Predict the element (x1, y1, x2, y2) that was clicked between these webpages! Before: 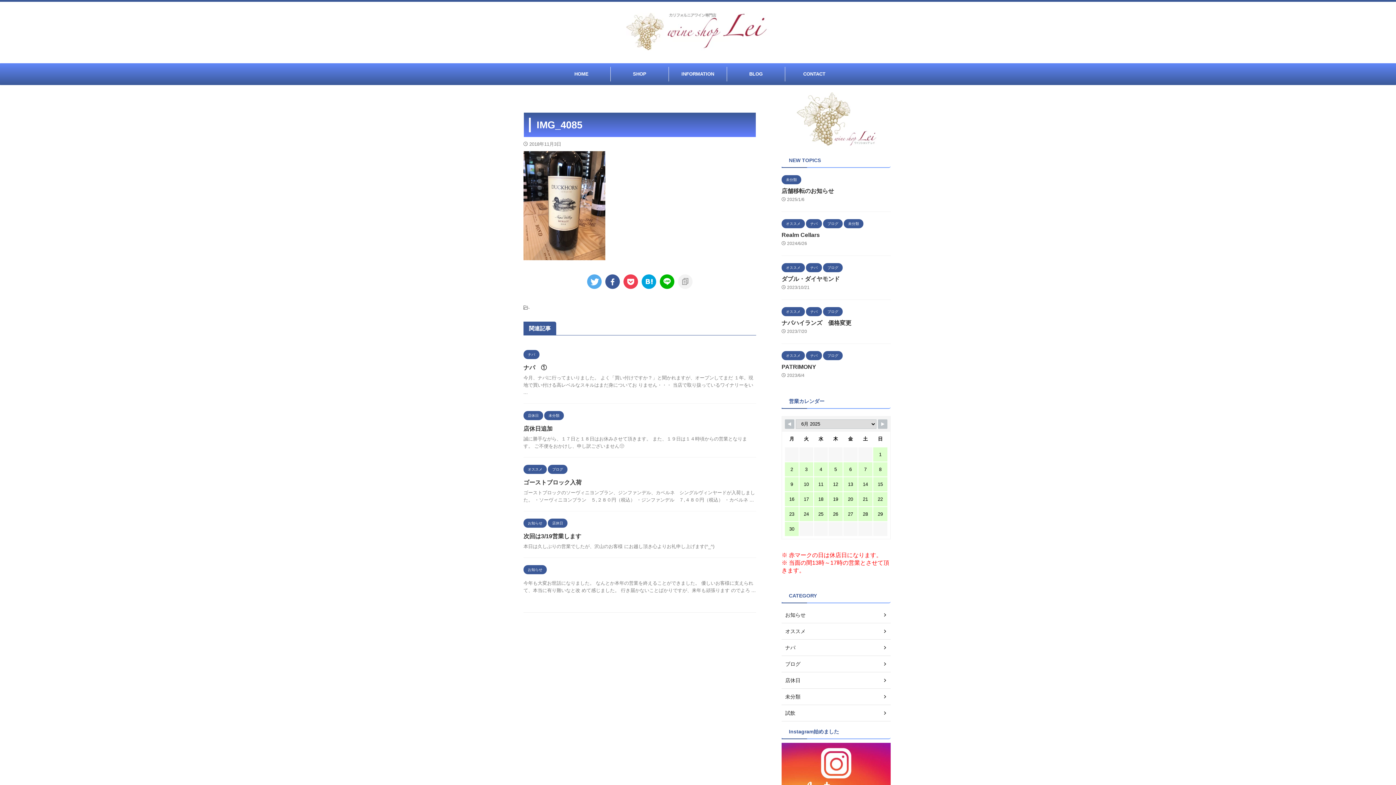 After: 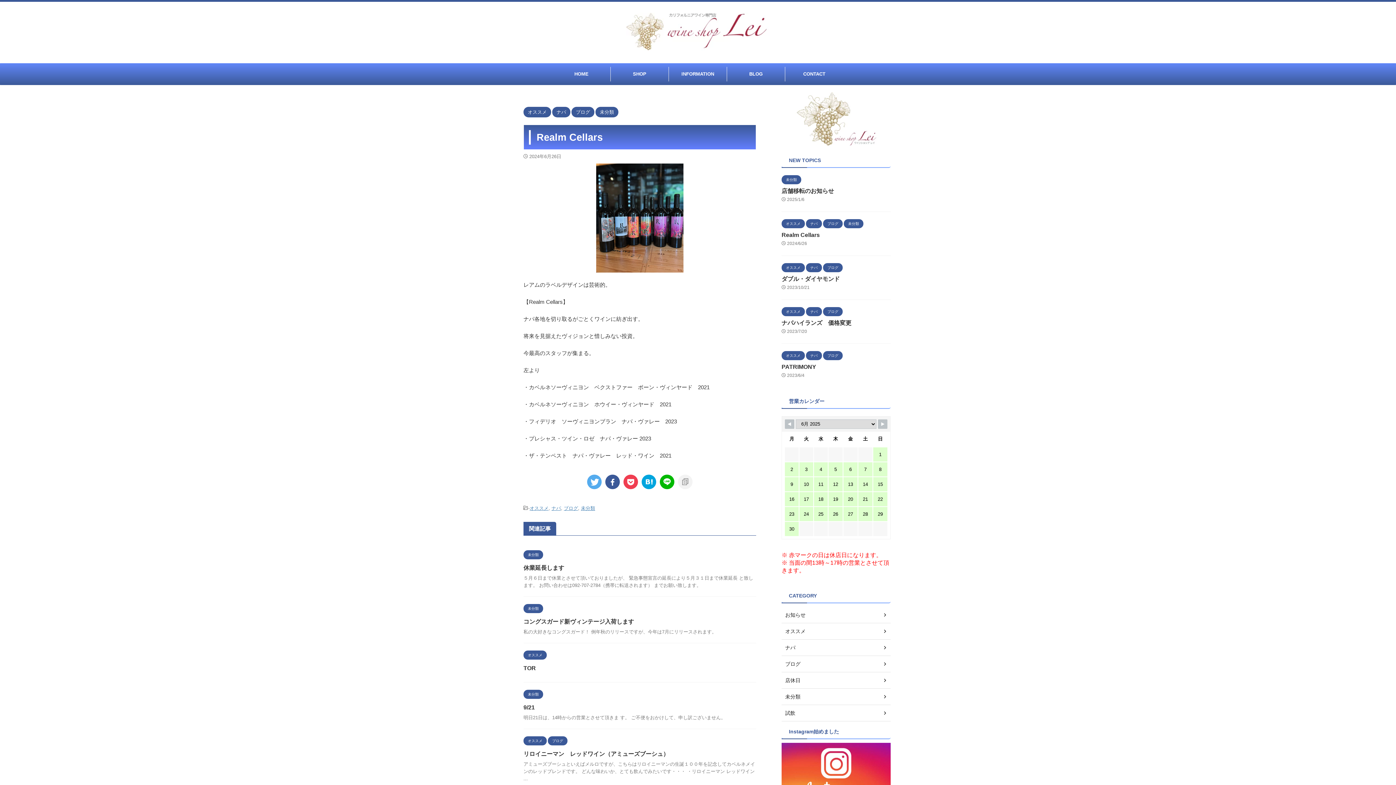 Action: label: Realm Cellars bbox: (781, 232, 820, 238)